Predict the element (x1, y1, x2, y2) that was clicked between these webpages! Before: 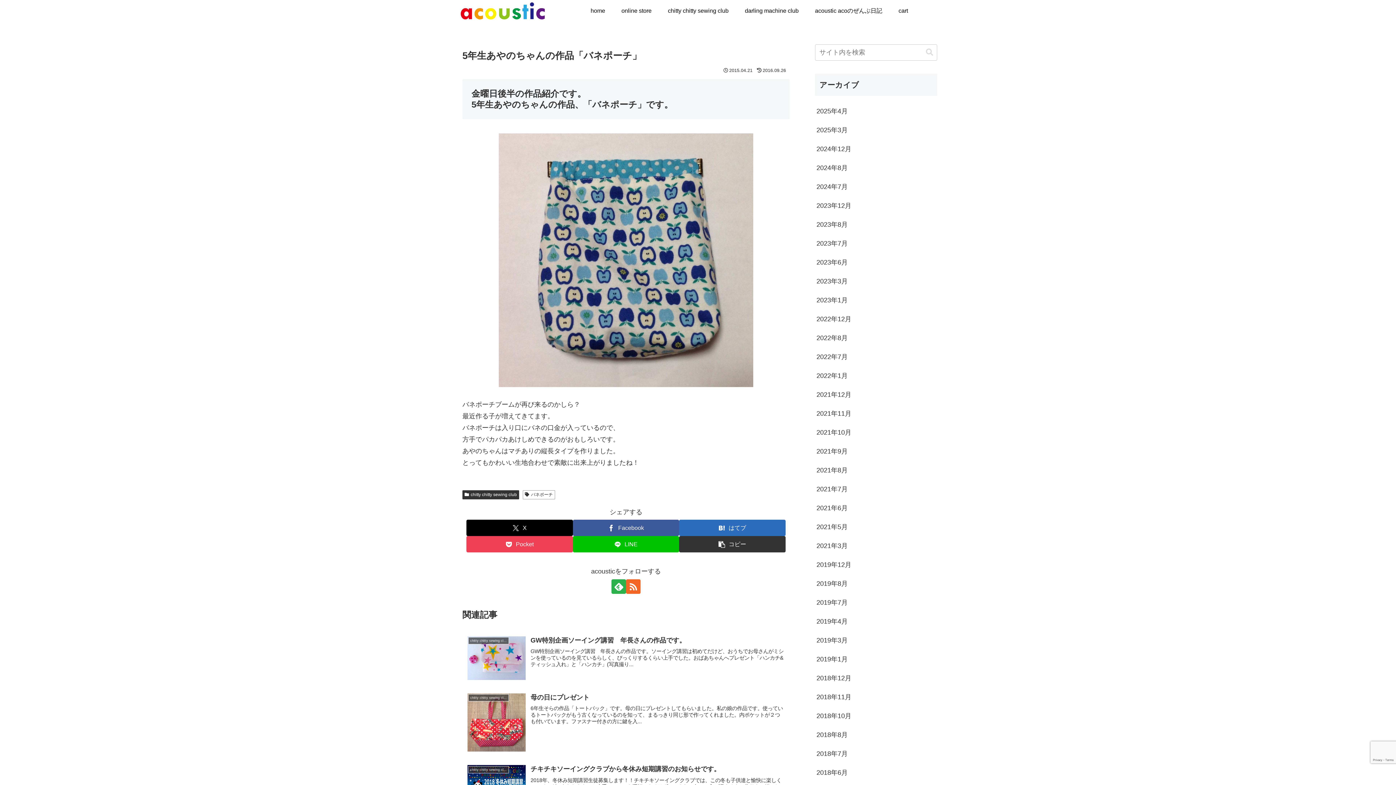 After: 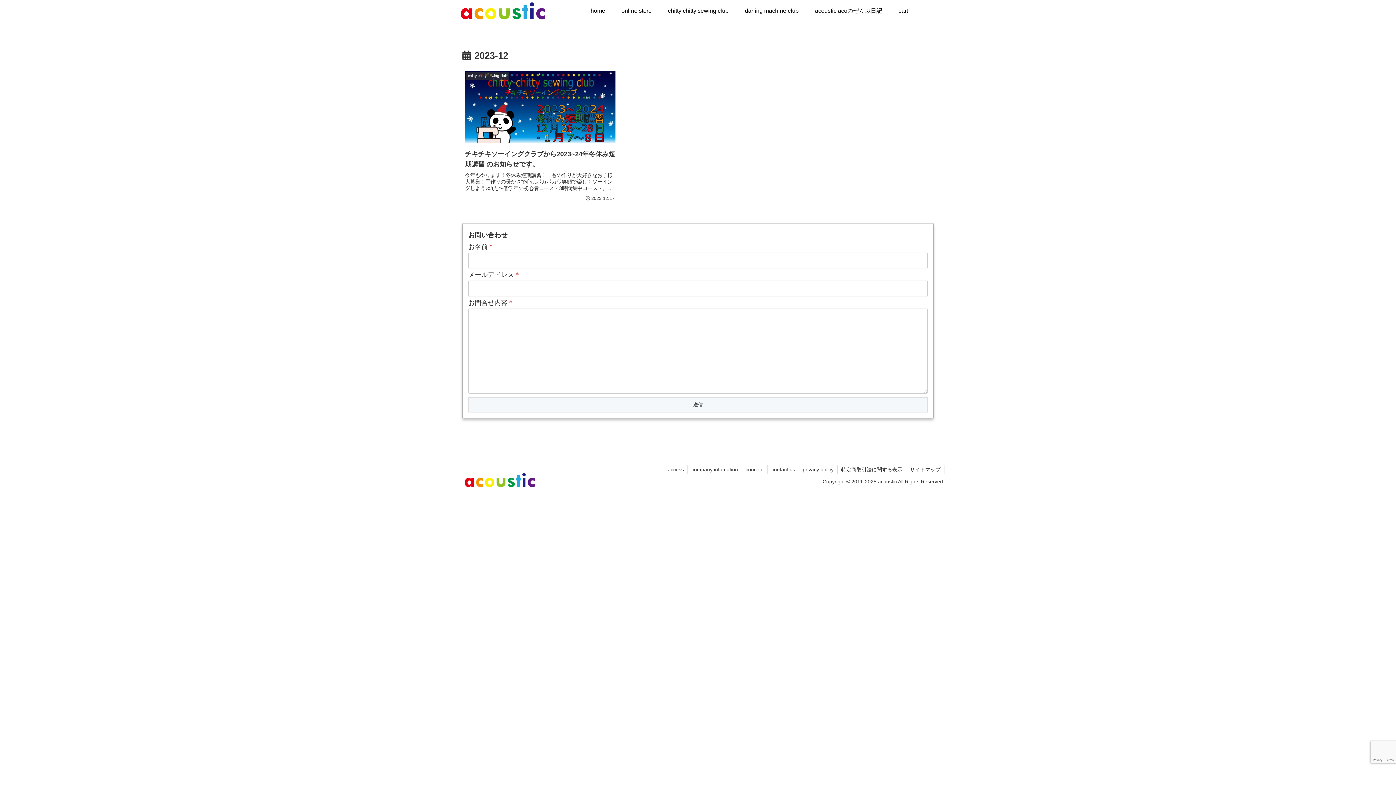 Action: bbox: (815, 196, 937, 215) label: 2023年12月